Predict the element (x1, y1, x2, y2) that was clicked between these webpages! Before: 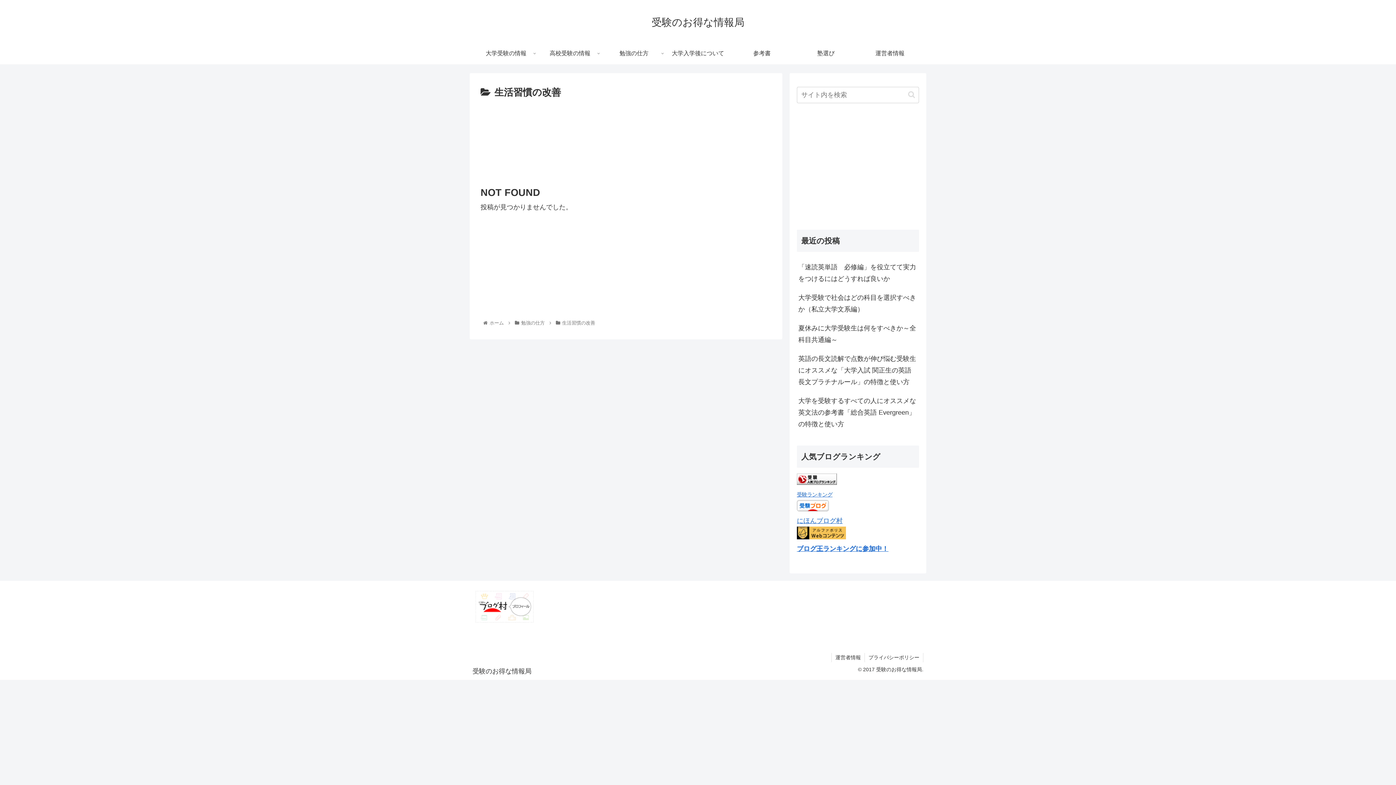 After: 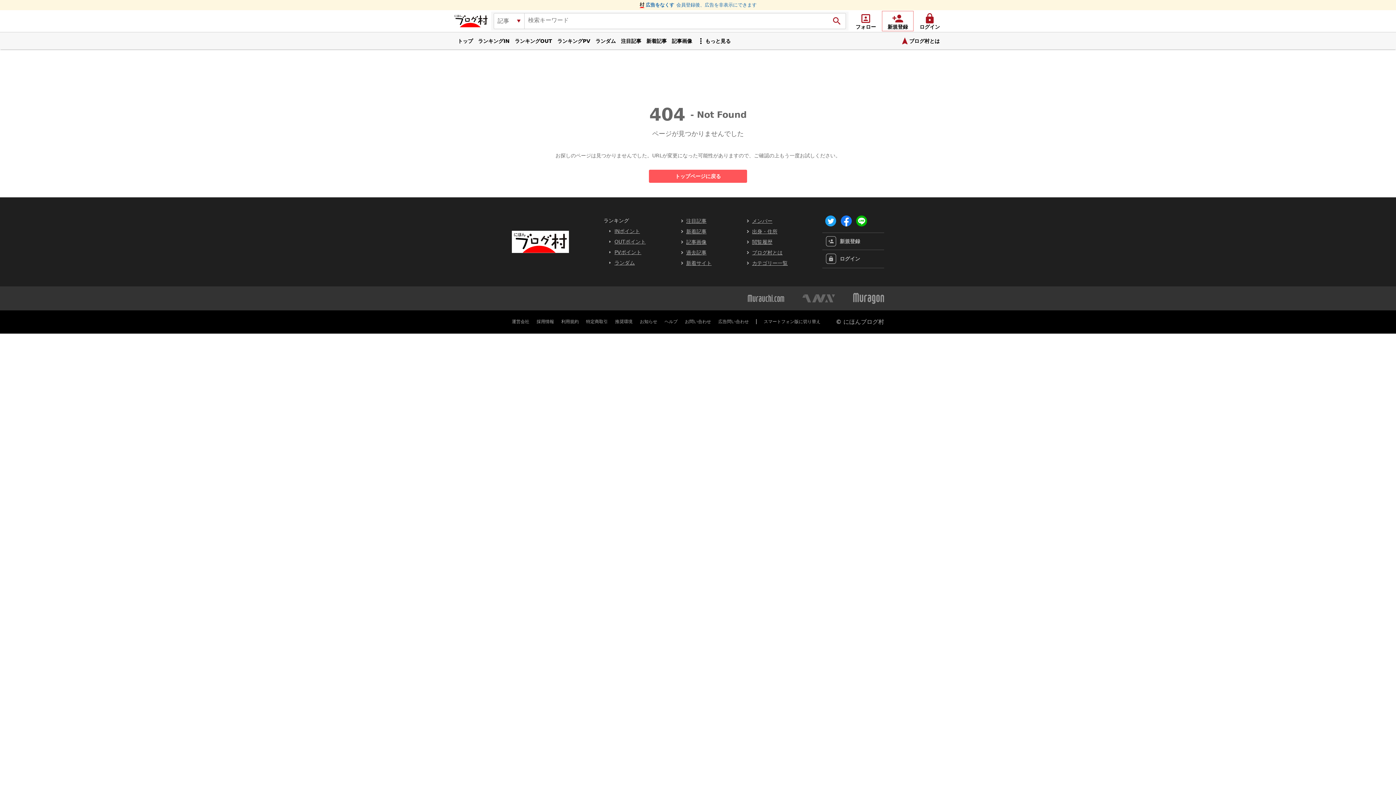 Action: bbox: (475, 617, 533, 624)